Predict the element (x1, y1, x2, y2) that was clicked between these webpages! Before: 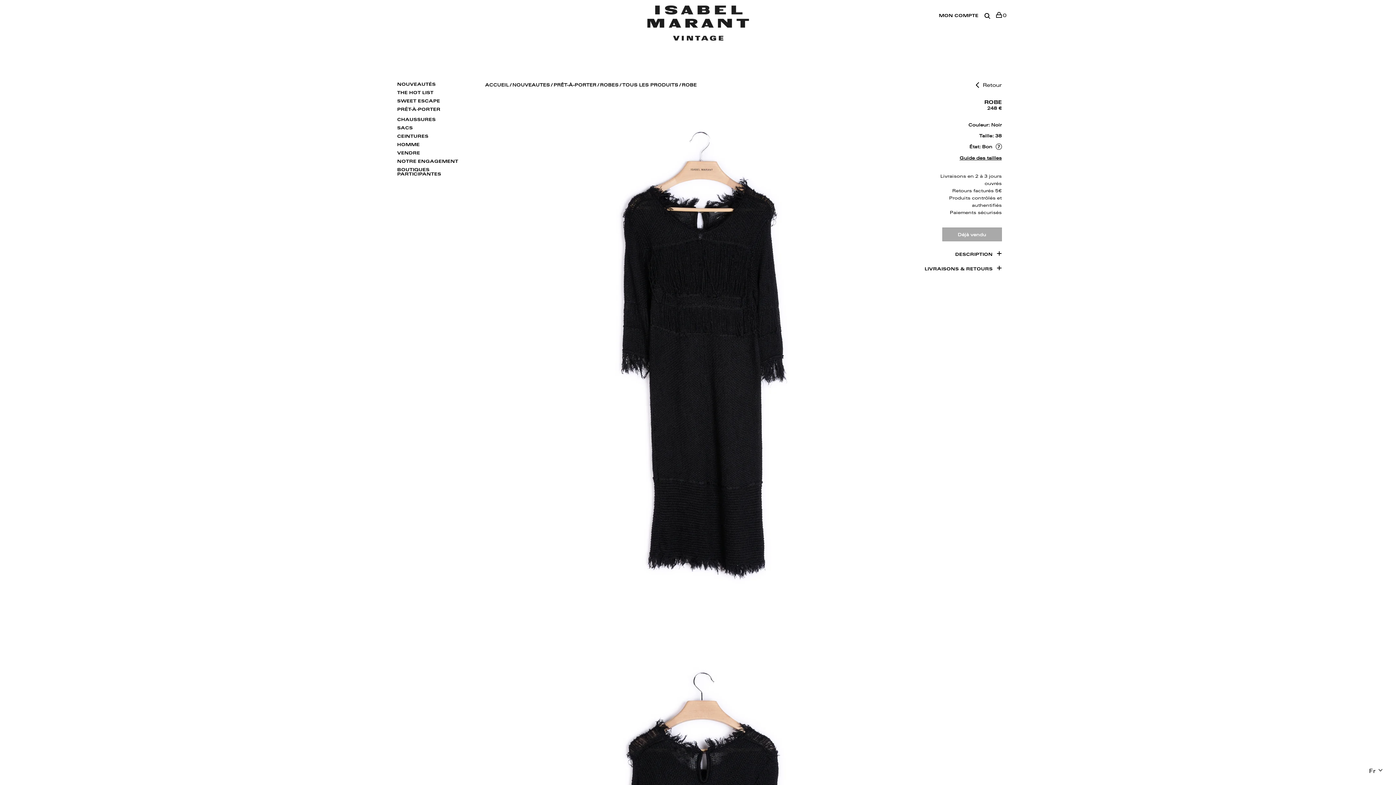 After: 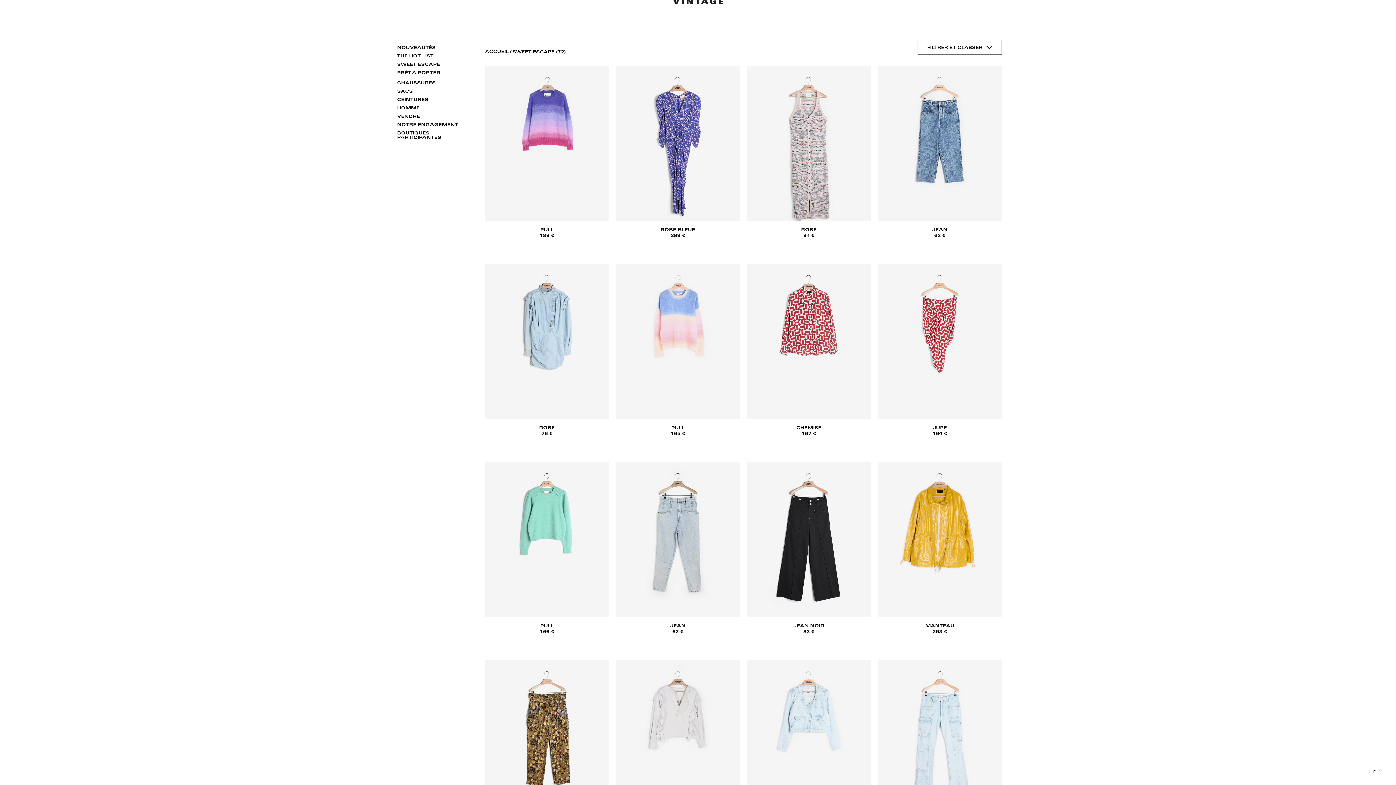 Action: bbox: (394, 98, 473, 105) label: SWEET ESCAPE